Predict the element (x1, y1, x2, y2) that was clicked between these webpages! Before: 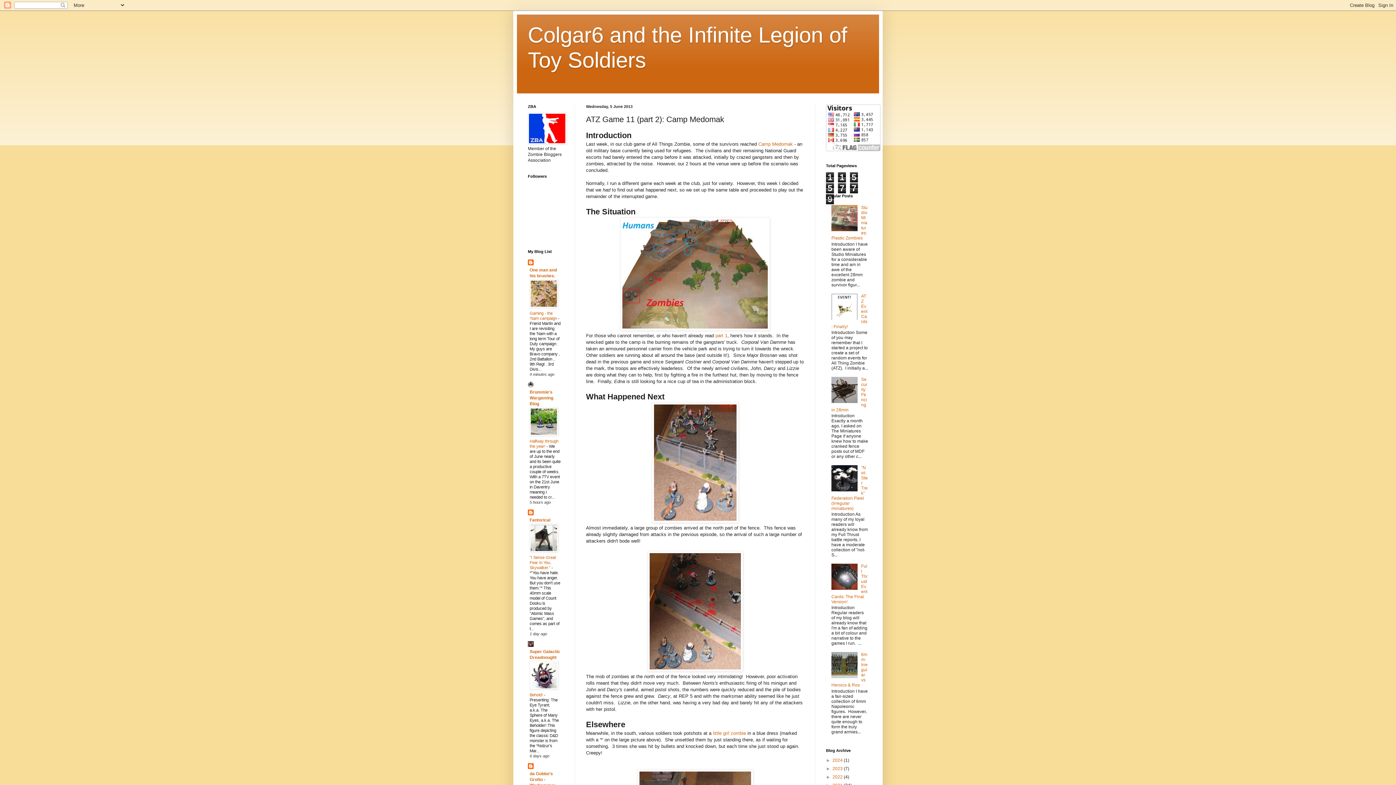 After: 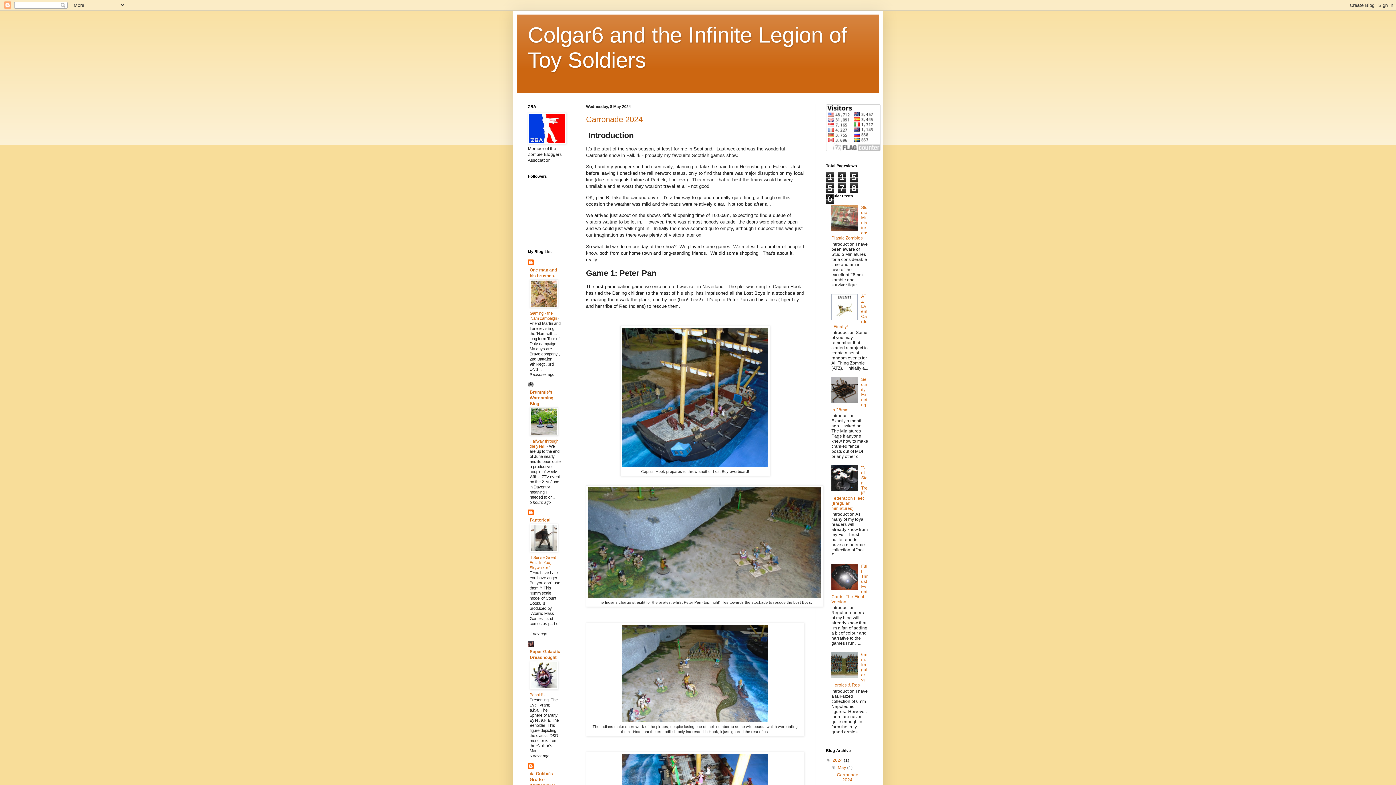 Action: label: 2024  bbox: (832, 758, 844, 763)